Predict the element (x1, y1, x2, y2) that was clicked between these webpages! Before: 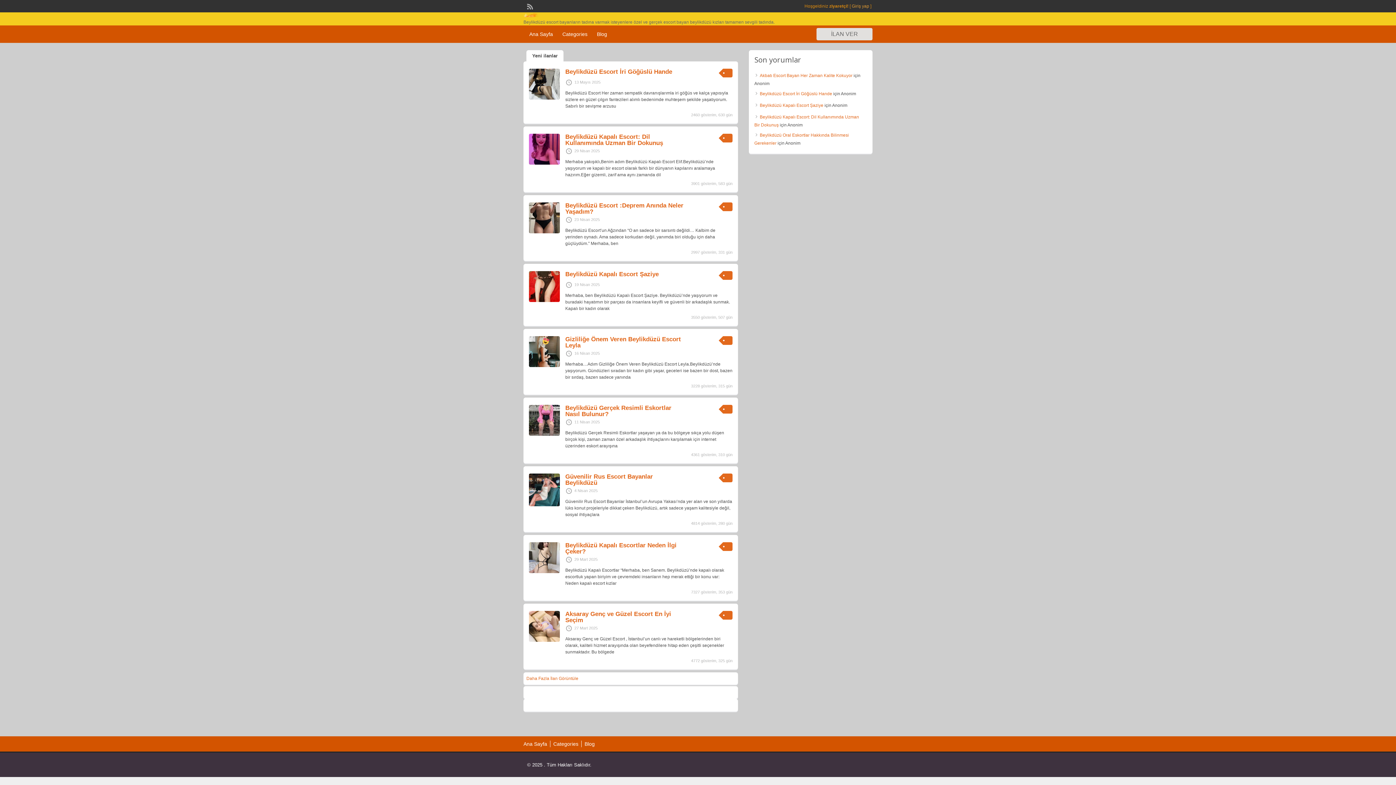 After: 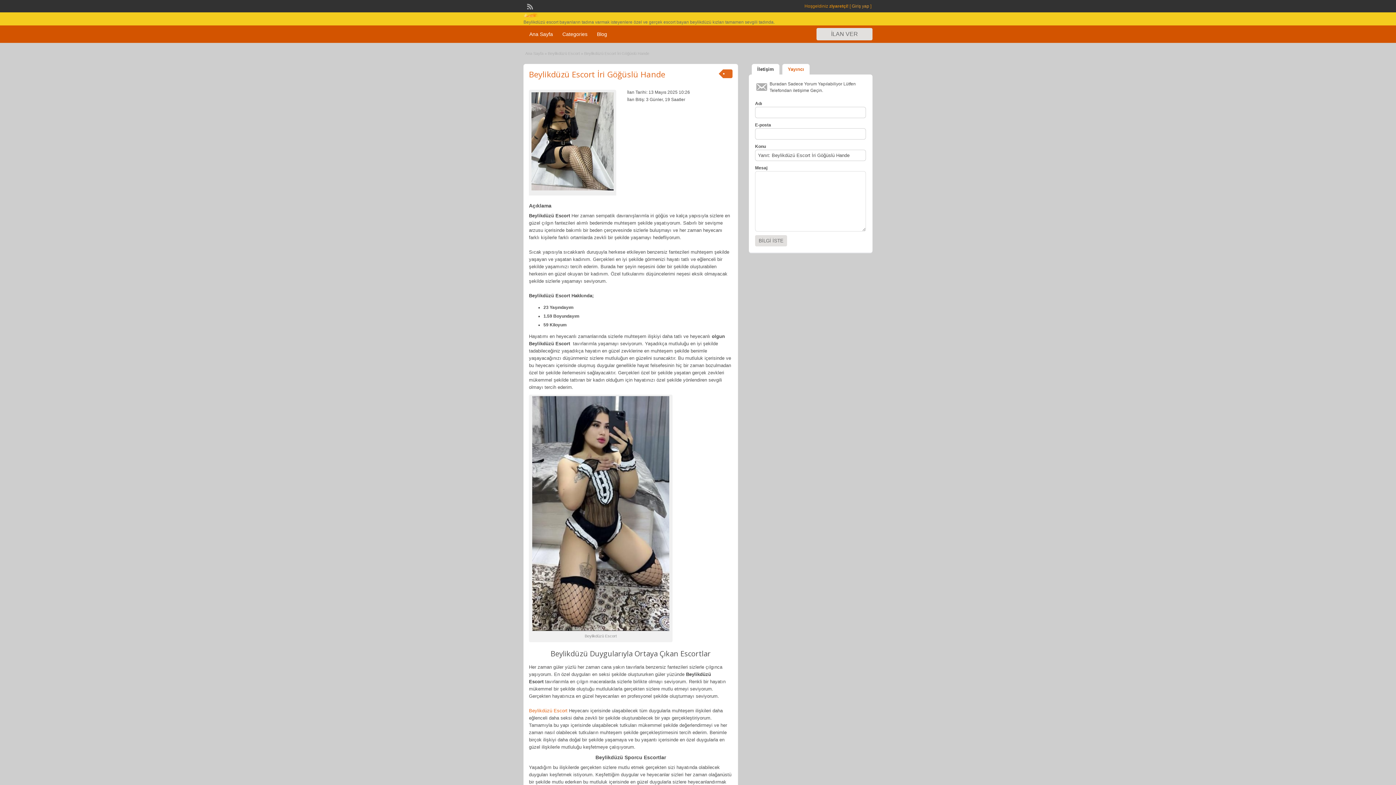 Action: bbox: (760, 91, 832, 96) label: Beylikdüzü Escort İri Göğüslü Hande